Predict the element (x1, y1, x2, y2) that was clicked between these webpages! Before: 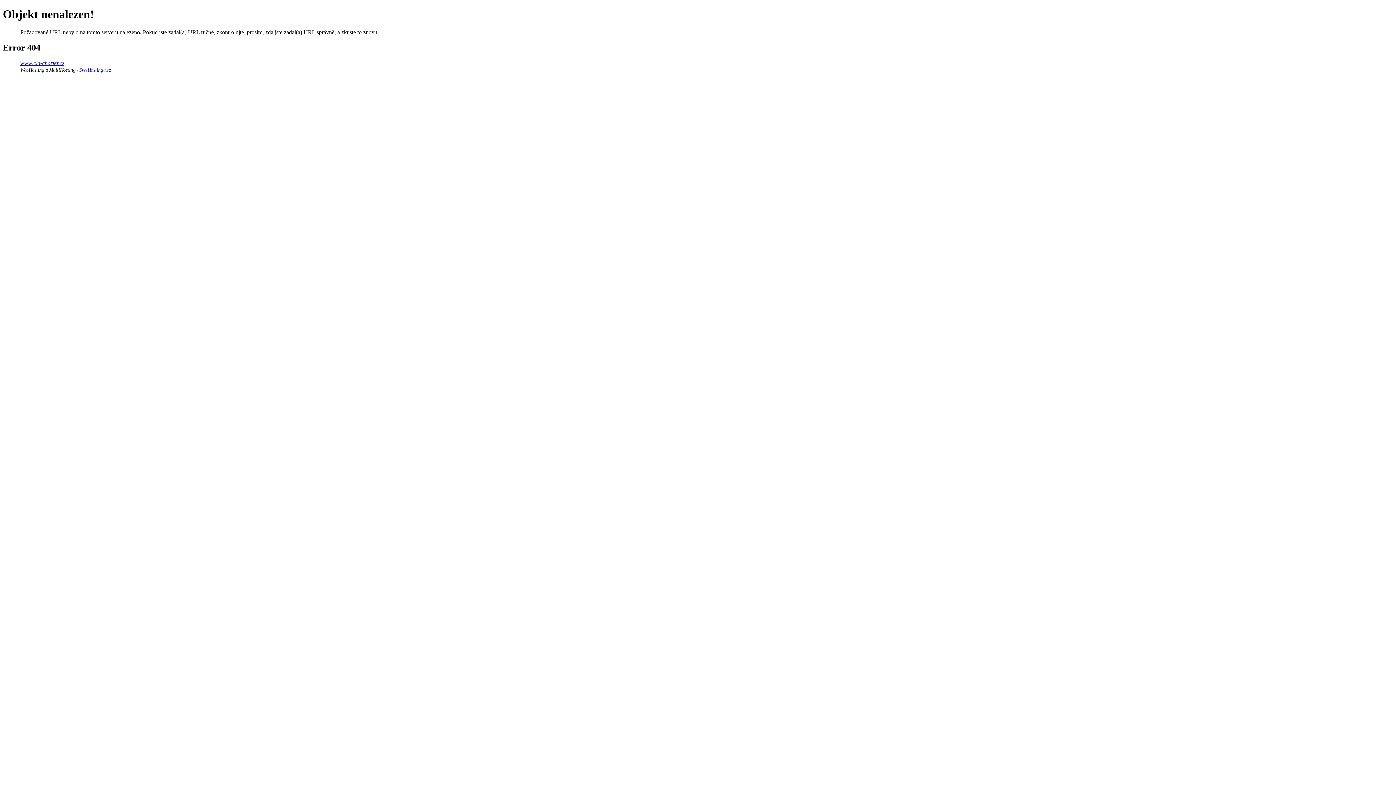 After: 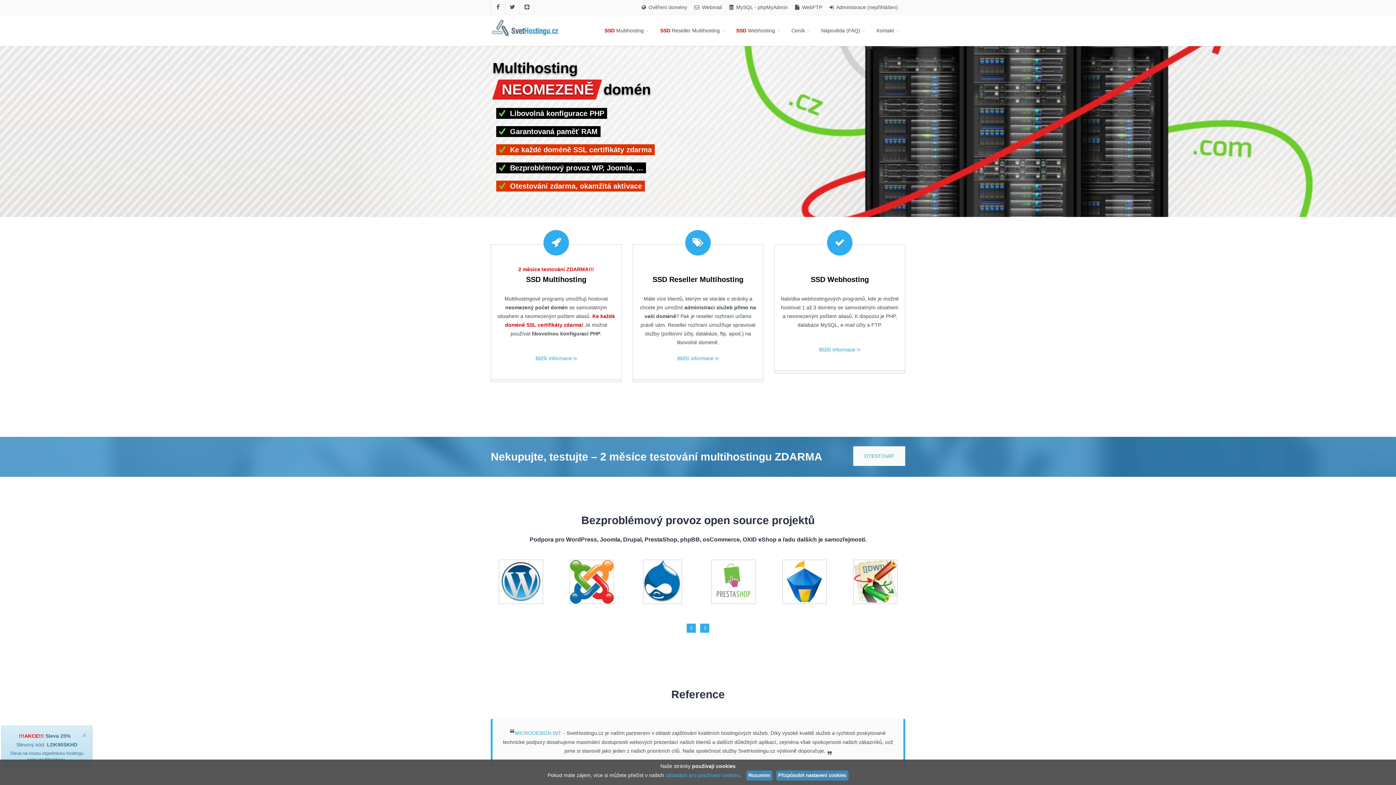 Action: label: SvetHostingu.cz bbox: (79, 67, 110, 72)